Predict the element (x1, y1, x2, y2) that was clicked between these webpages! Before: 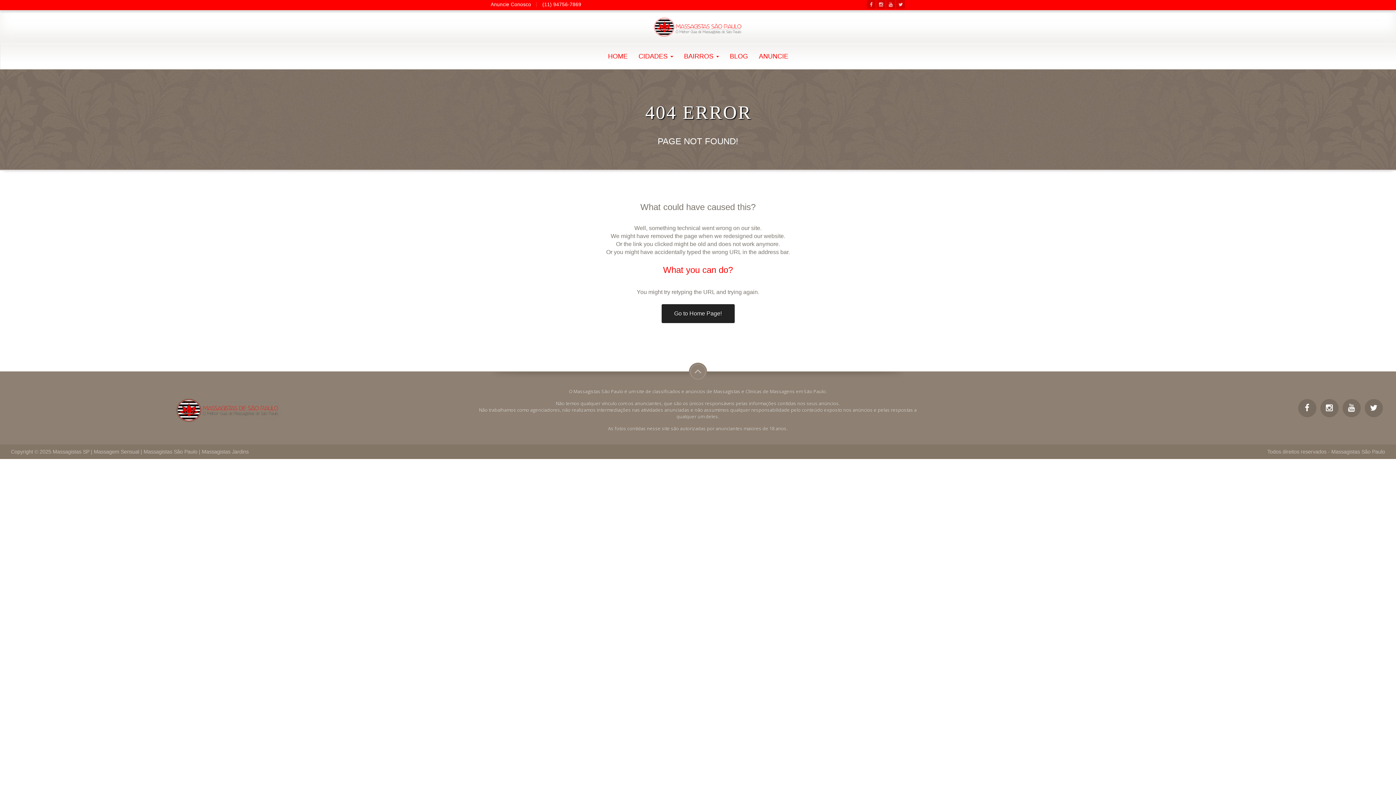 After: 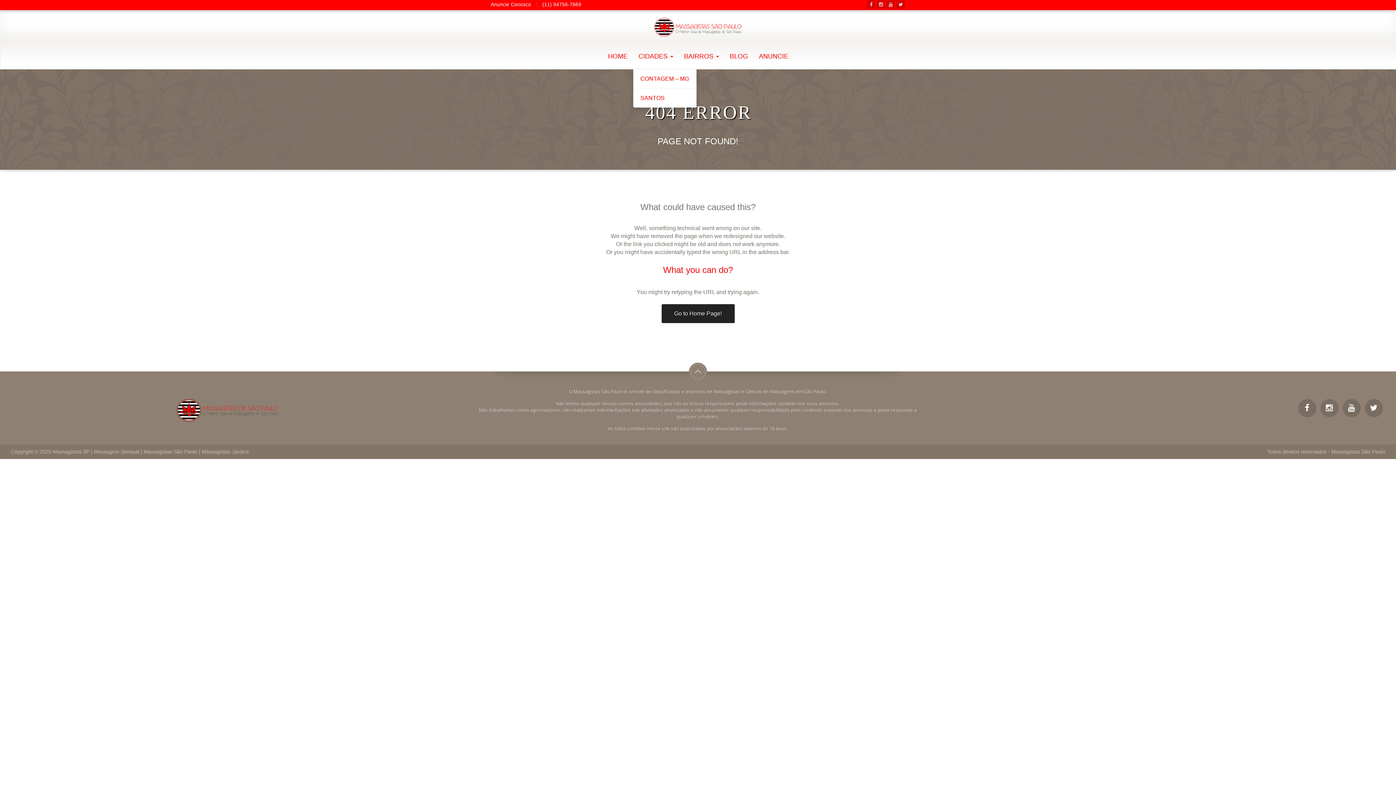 Action: label: CIDADES  bbox: (633, 43, 678, 69)